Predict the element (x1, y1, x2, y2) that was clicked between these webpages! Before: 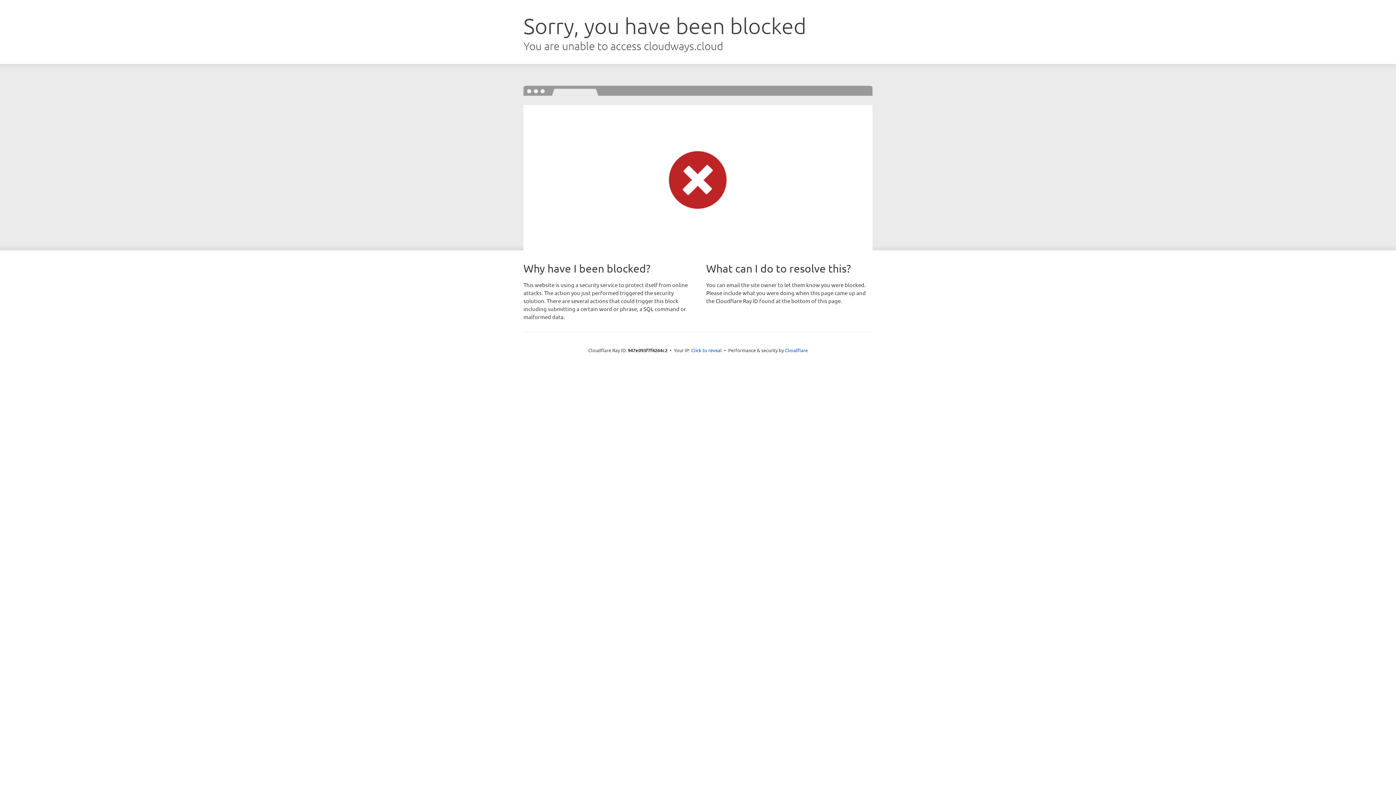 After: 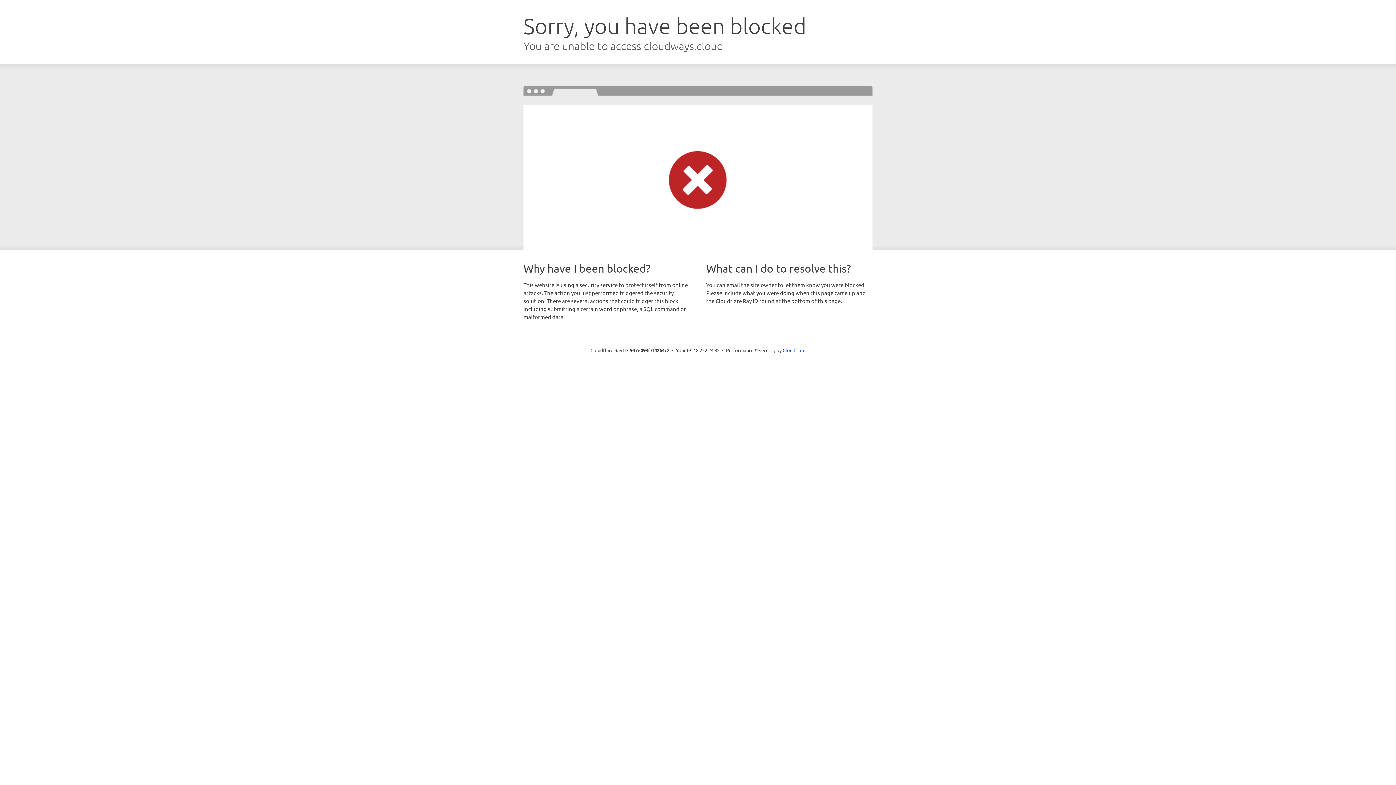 Action: bbox: (691, 346, 722, 353) label: Click to reveal